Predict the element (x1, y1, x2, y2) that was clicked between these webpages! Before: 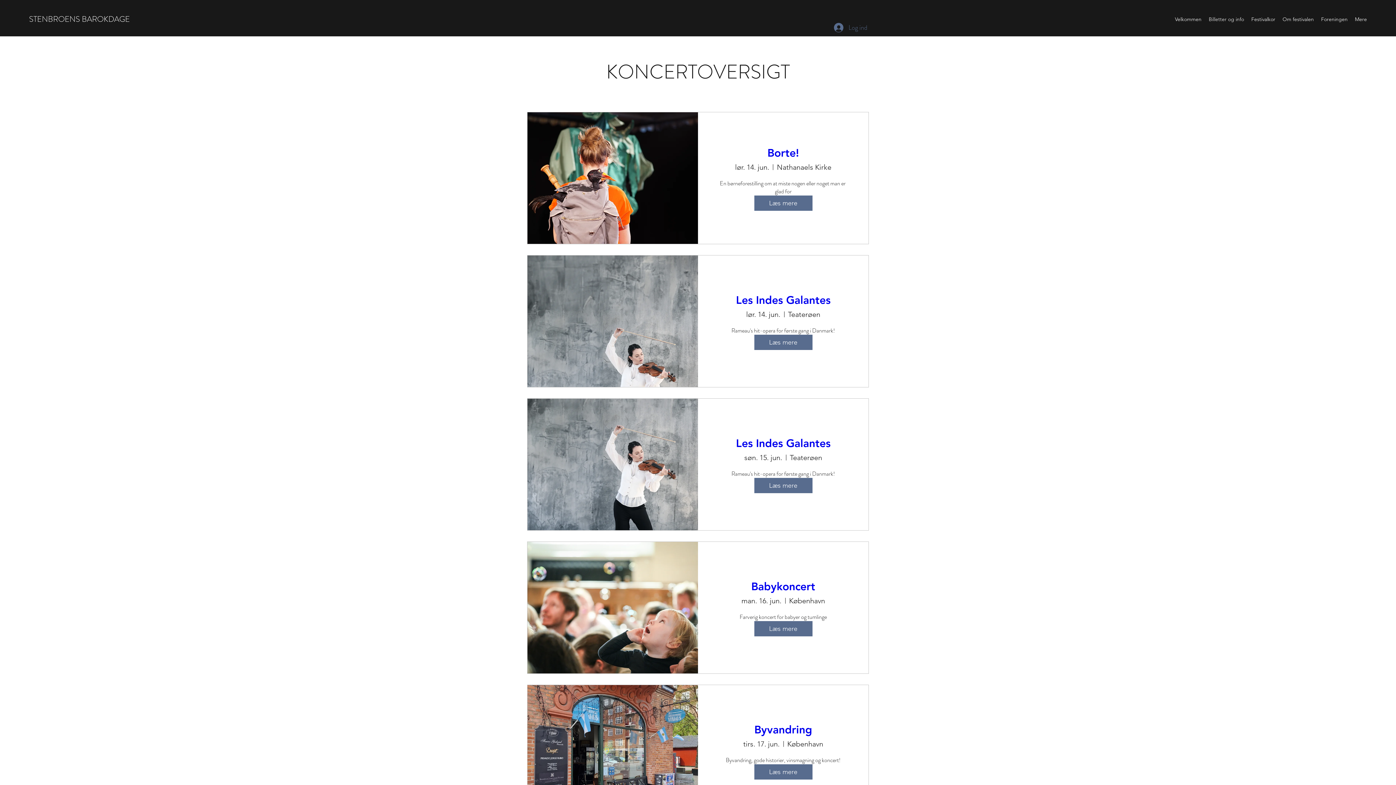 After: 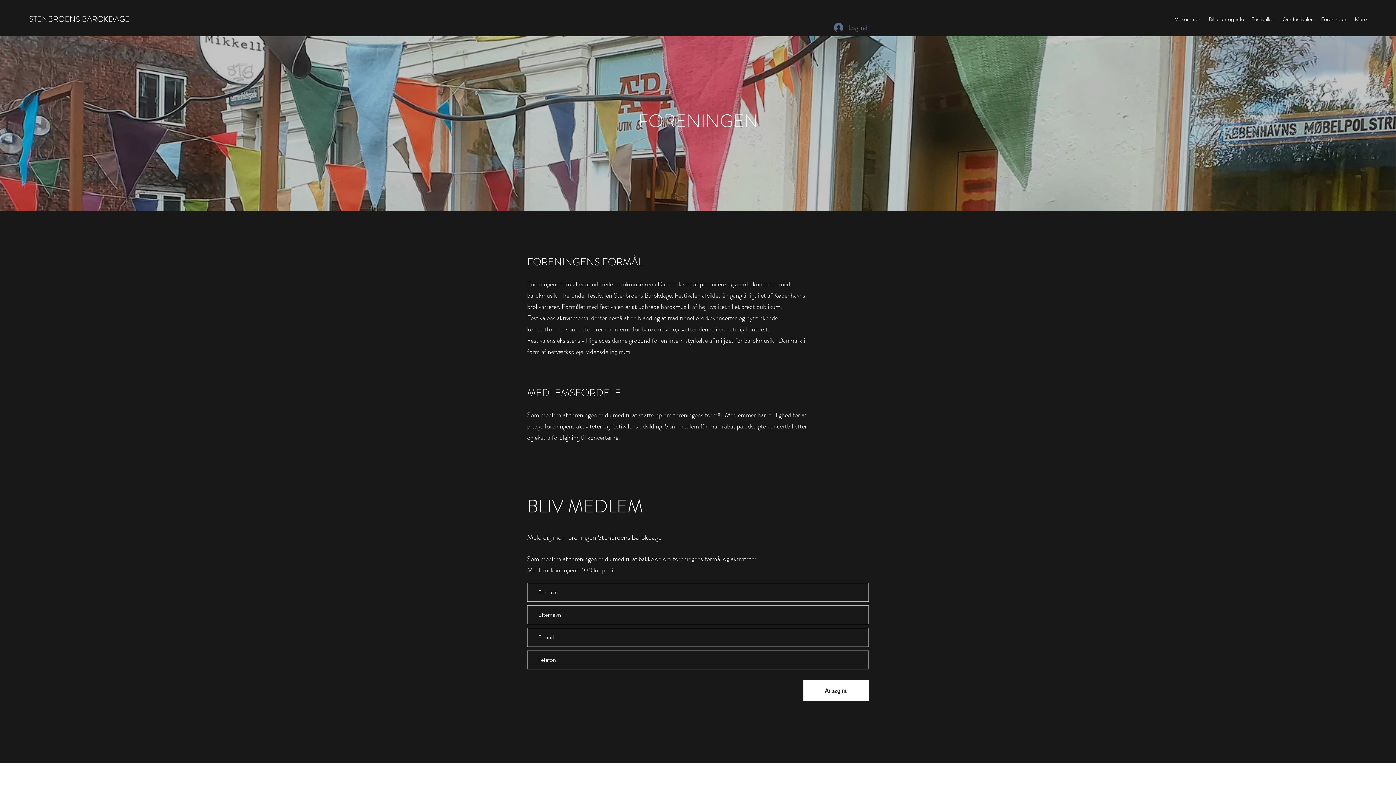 Action: bbox: (1317, 13, 1351, 24) label: Foreningen